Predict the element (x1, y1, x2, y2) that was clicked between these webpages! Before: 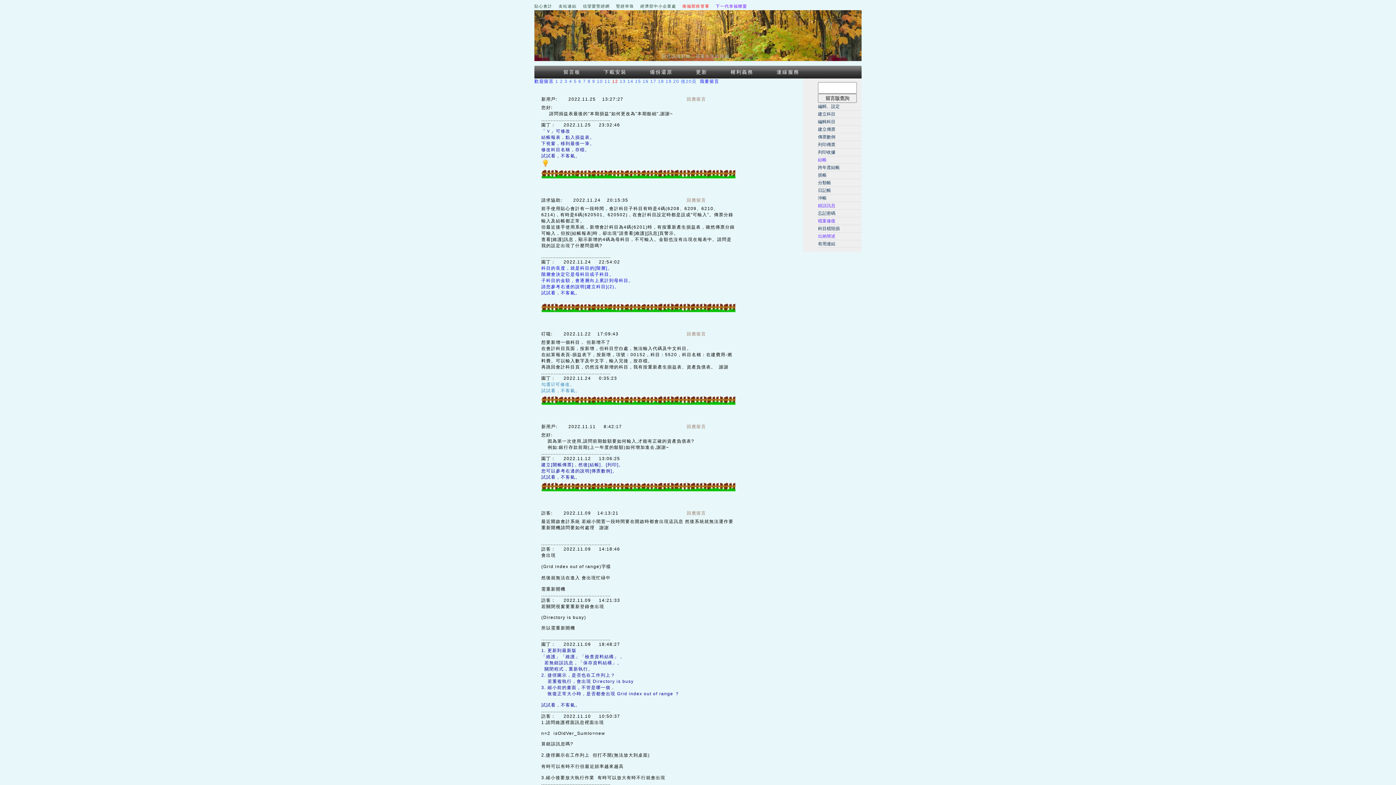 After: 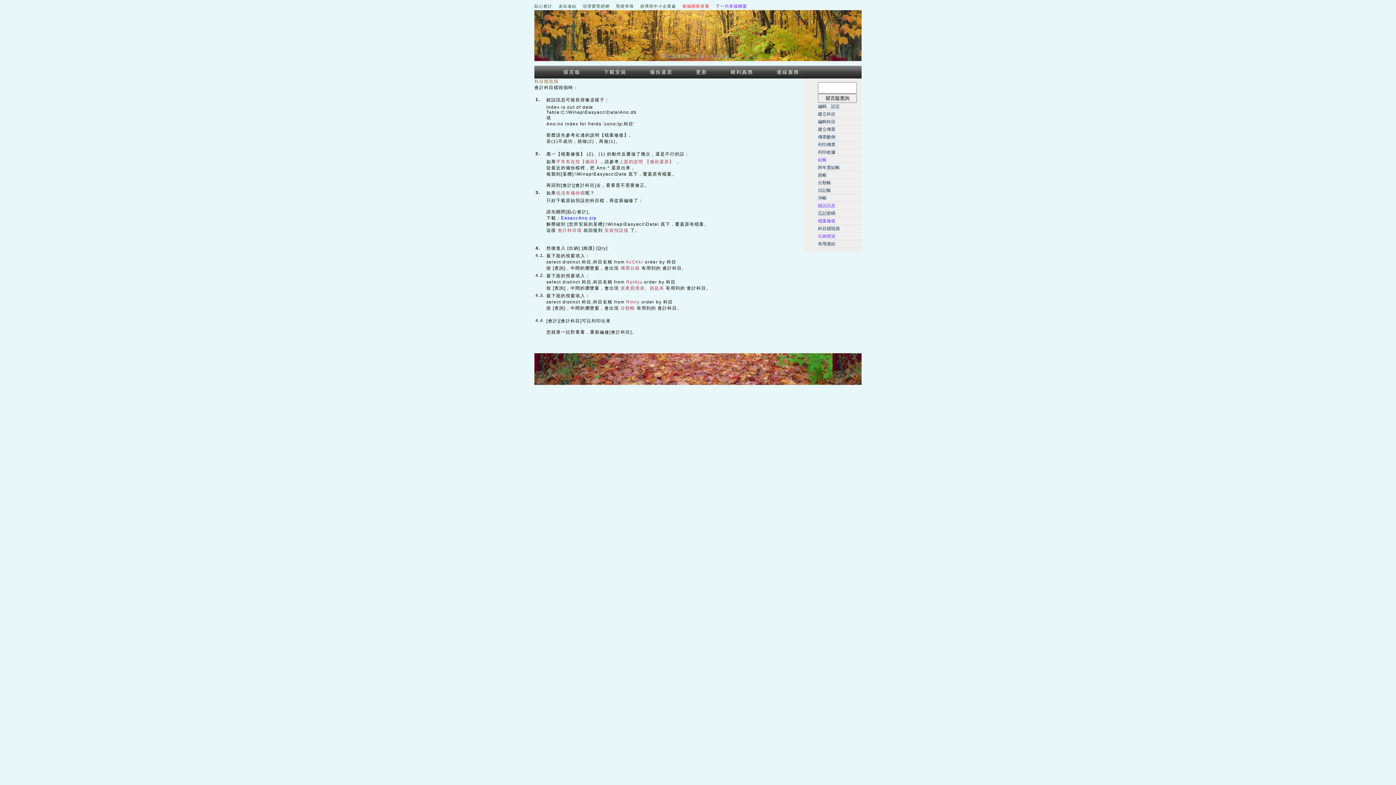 Action: label: 科目檔毀損 bbox: (818, 225, 861, 232)